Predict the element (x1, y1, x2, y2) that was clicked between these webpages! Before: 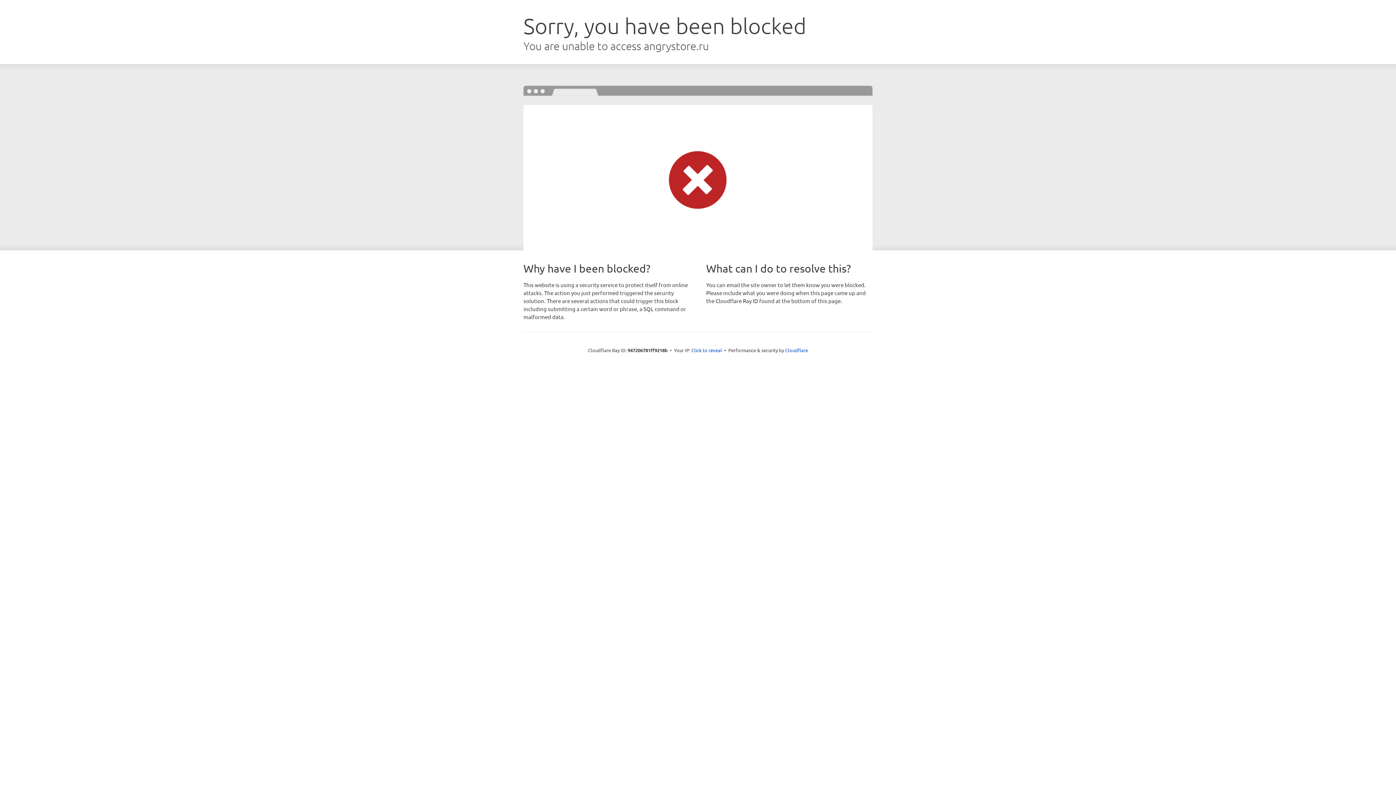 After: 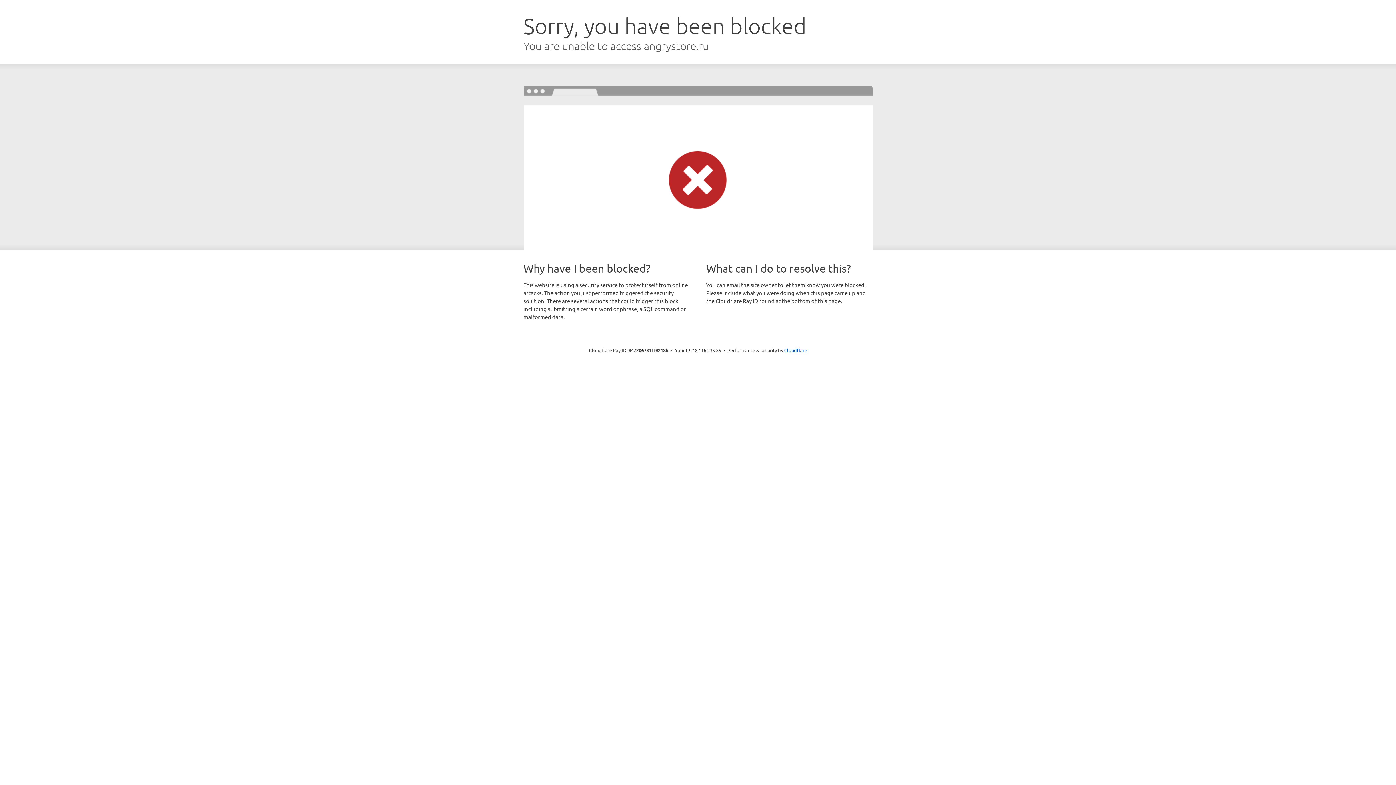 Action: bbox: (691, 346, 722, 353) label: Click to reveal